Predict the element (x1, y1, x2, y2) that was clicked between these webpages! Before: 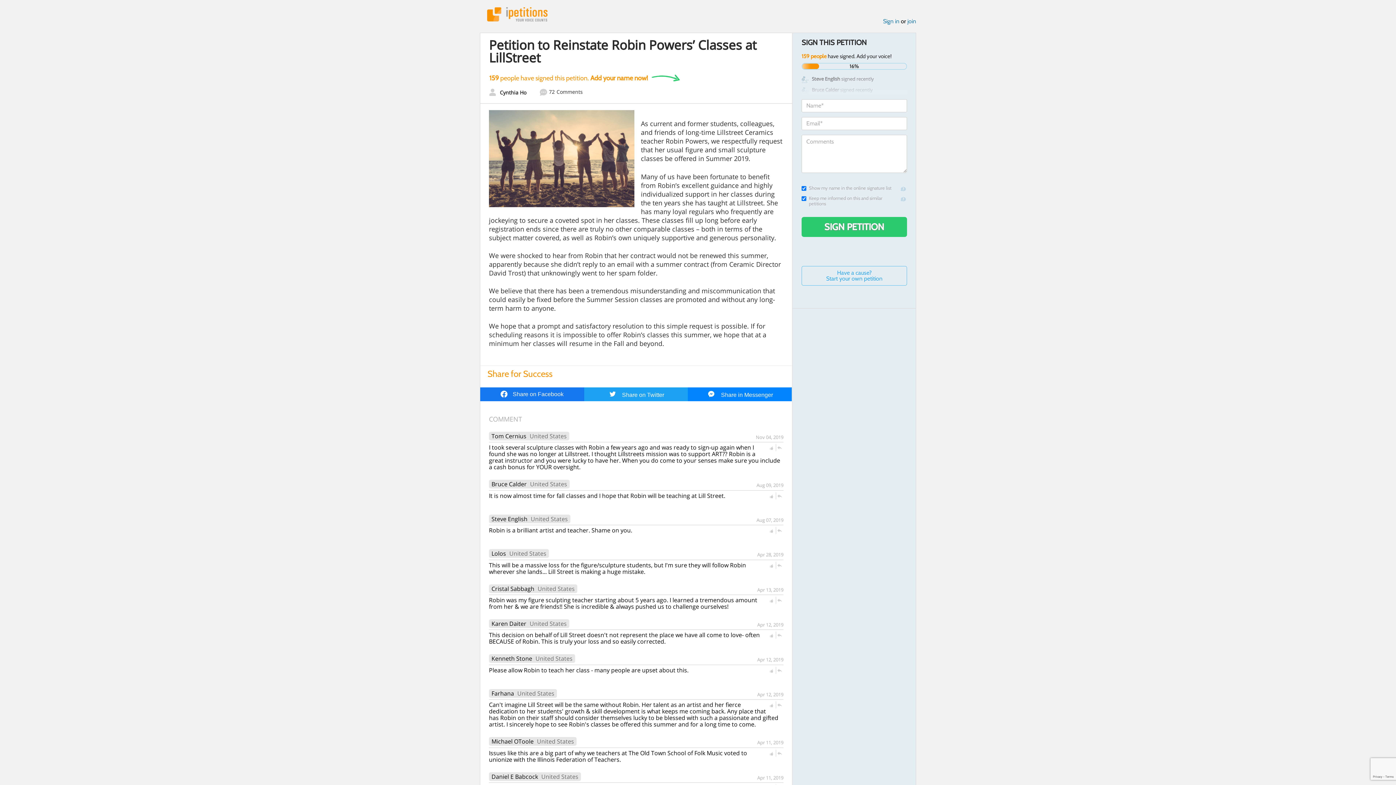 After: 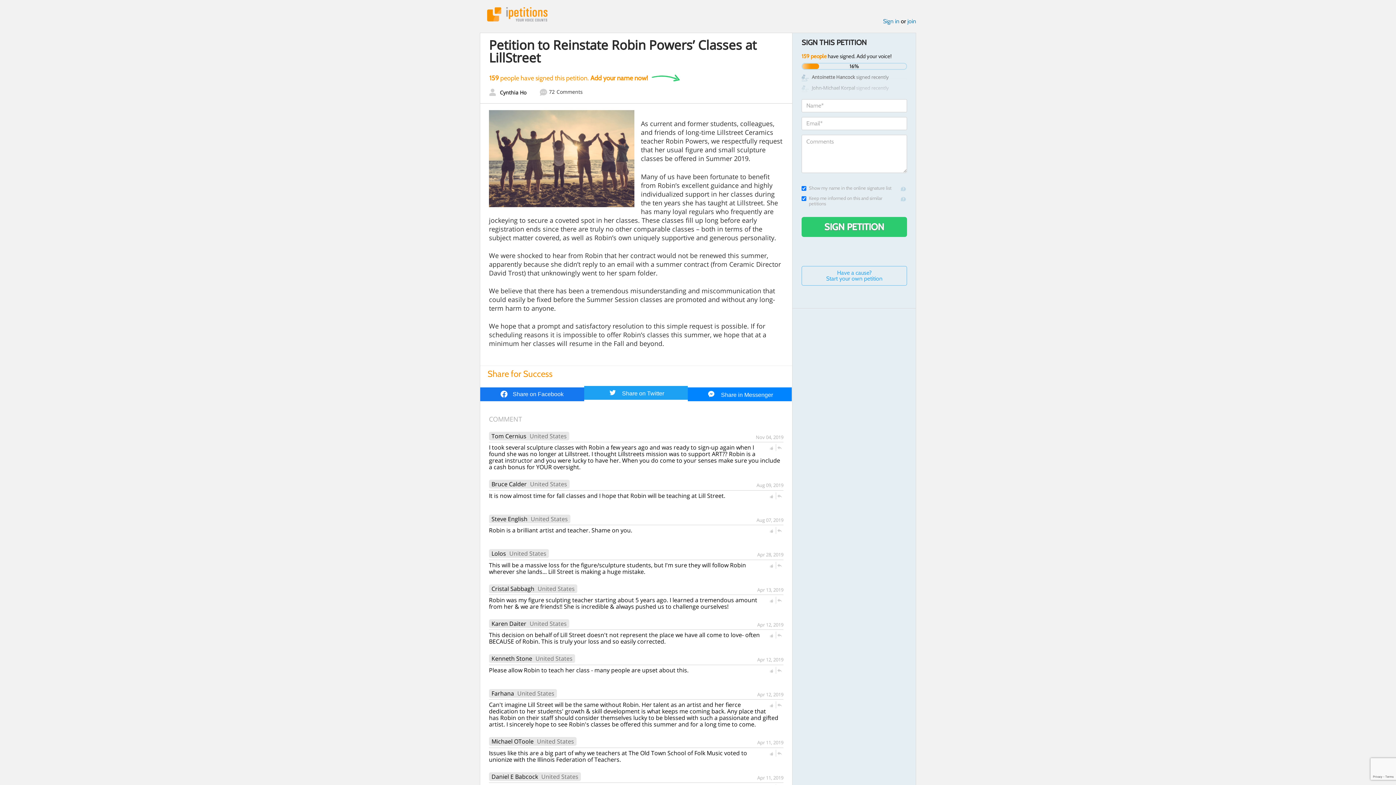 Action: label:  Share on Twitter bbox: (584, 387, 688, 401)